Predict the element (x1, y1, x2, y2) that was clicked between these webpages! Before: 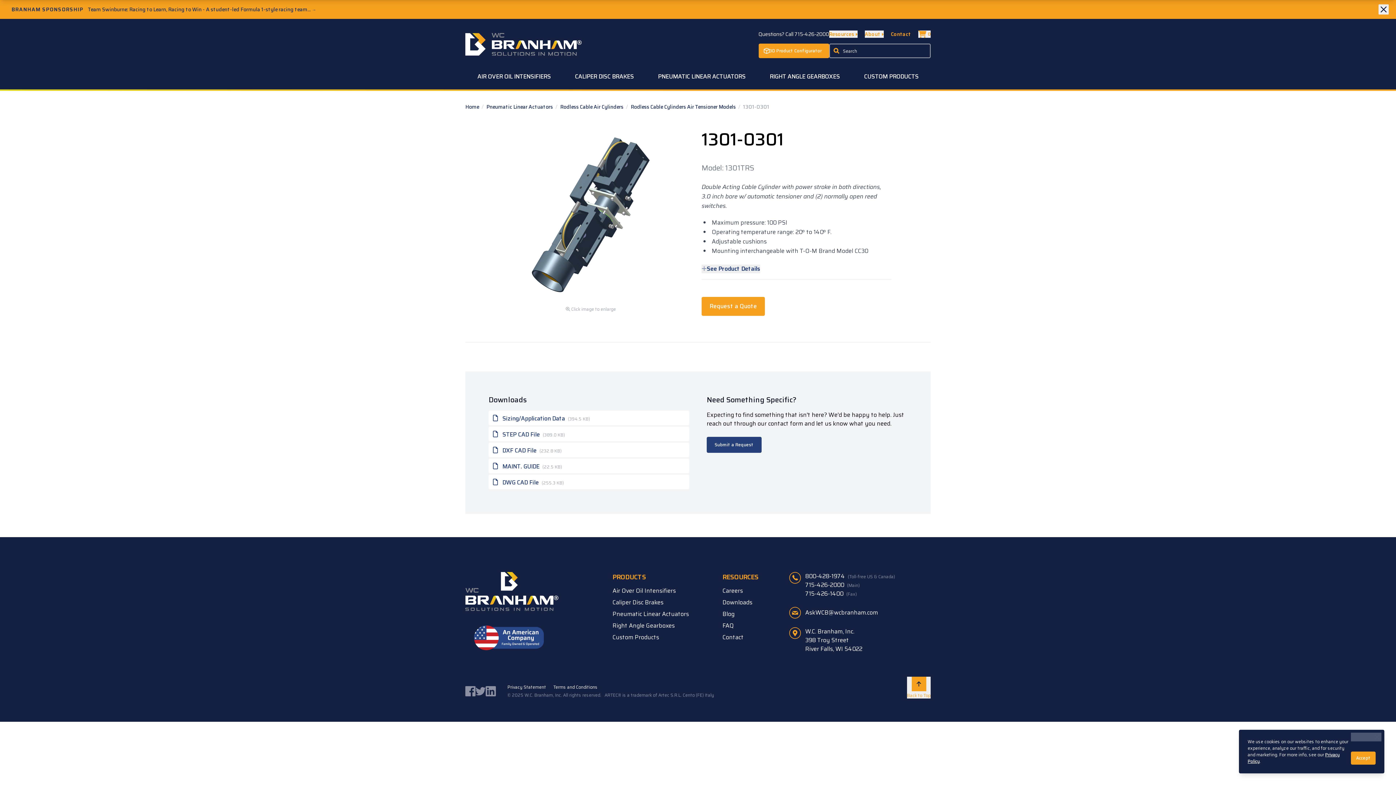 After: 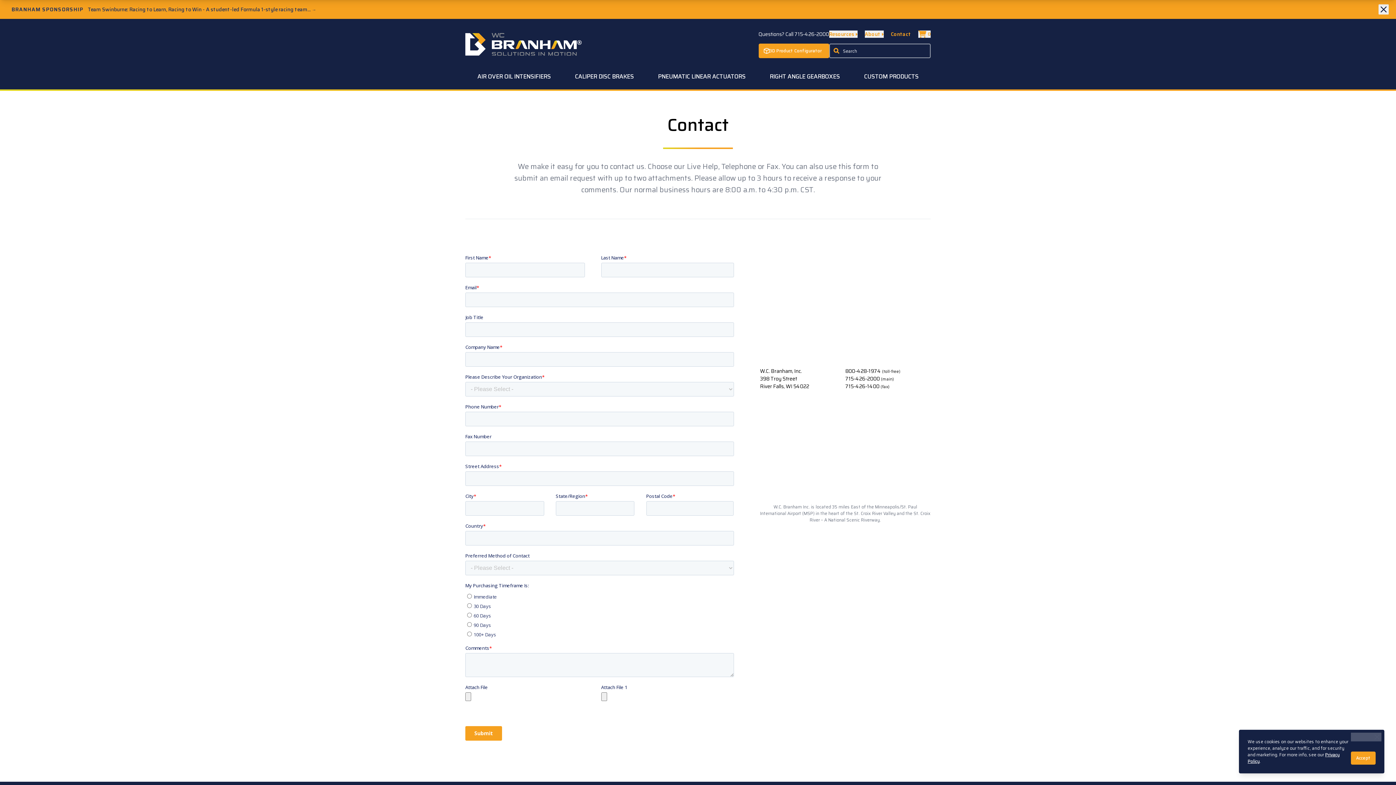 Action: bbox: (706, 437, 761, 453) label: Submit a Request